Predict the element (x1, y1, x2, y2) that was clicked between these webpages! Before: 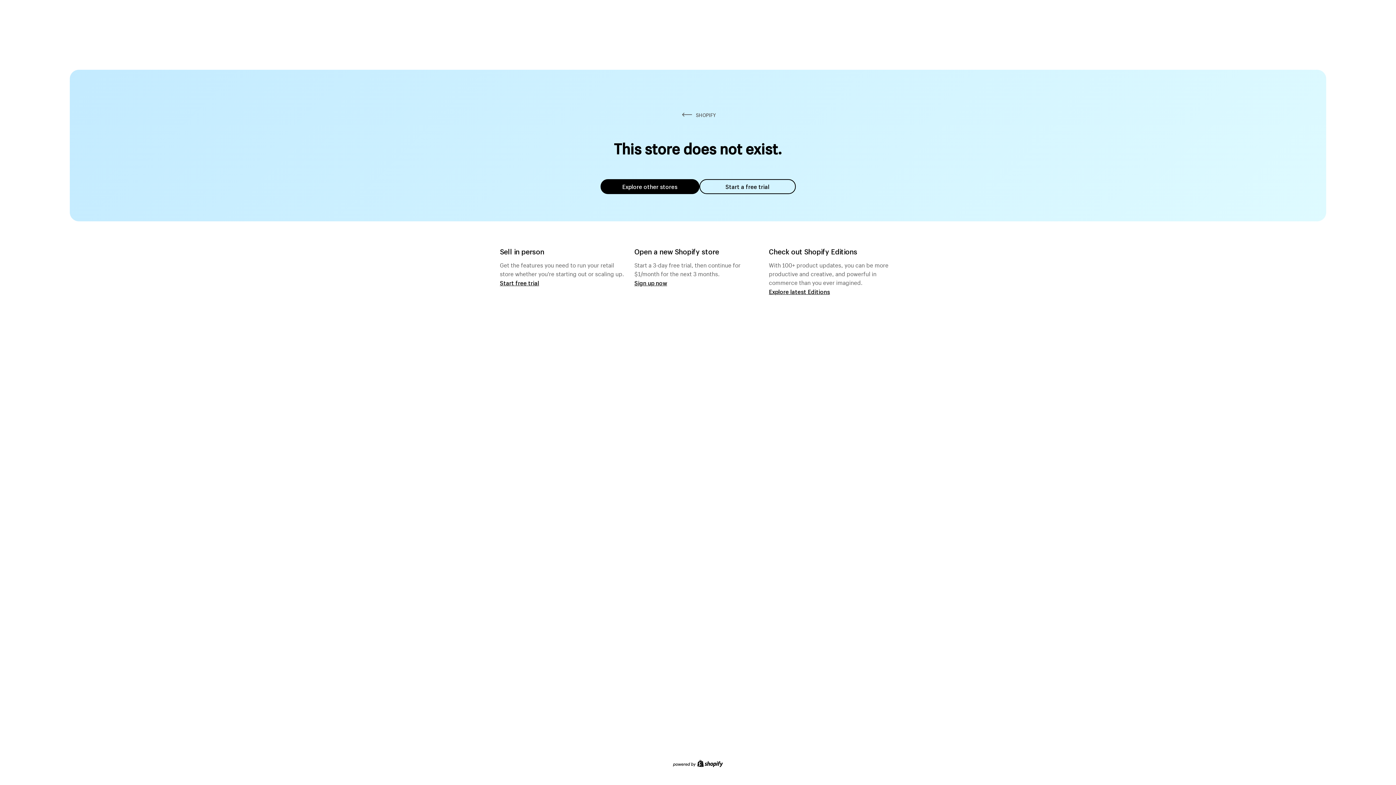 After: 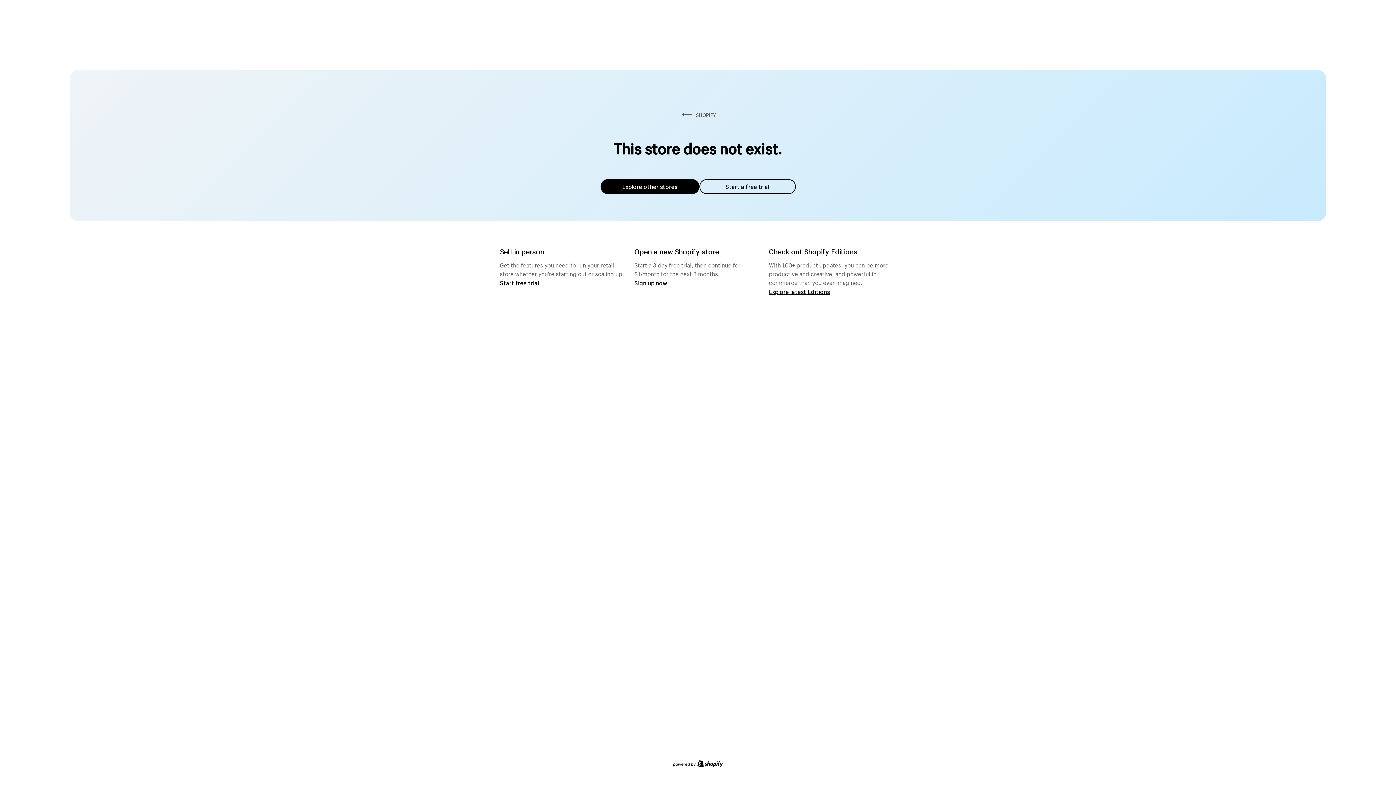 Action: label: Explore other stores bbox: (600, 179, 699, 194)